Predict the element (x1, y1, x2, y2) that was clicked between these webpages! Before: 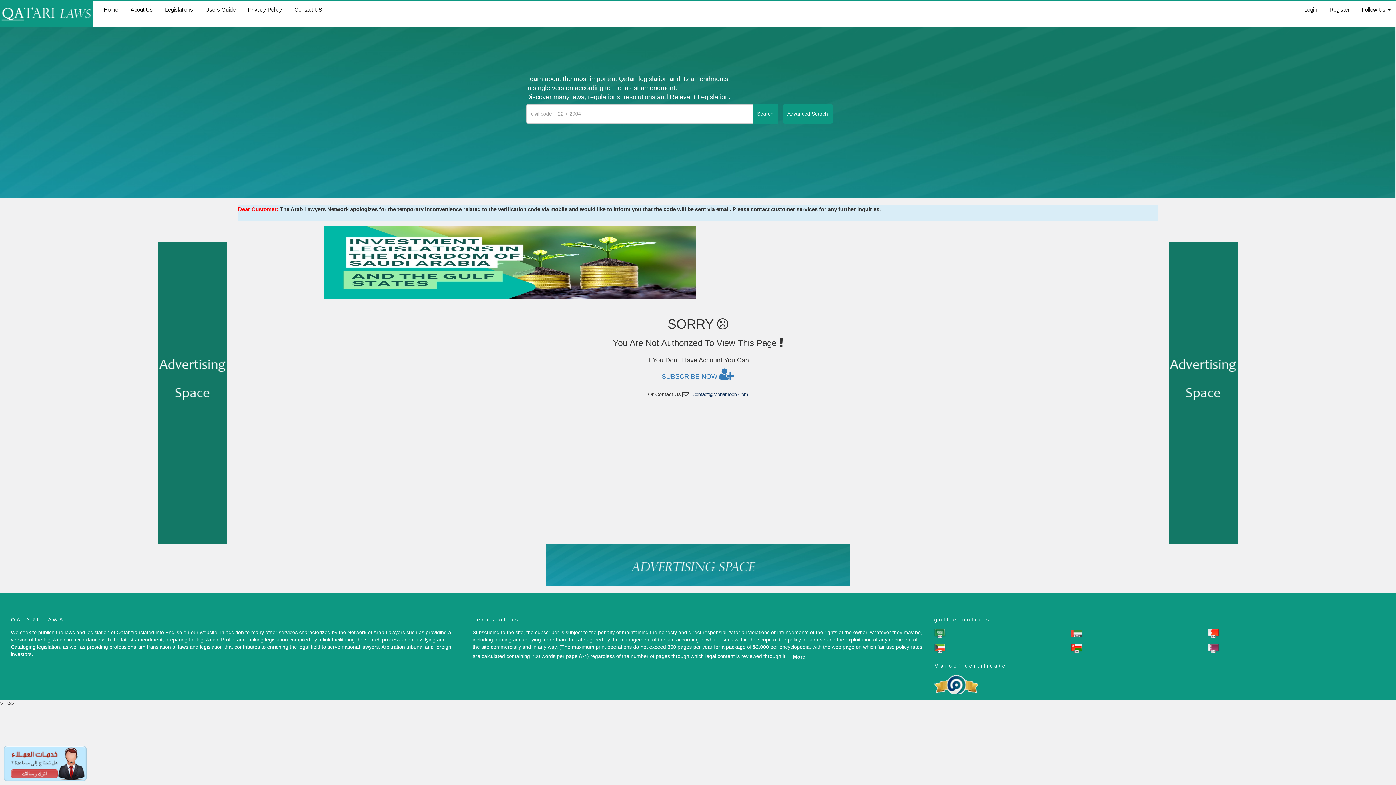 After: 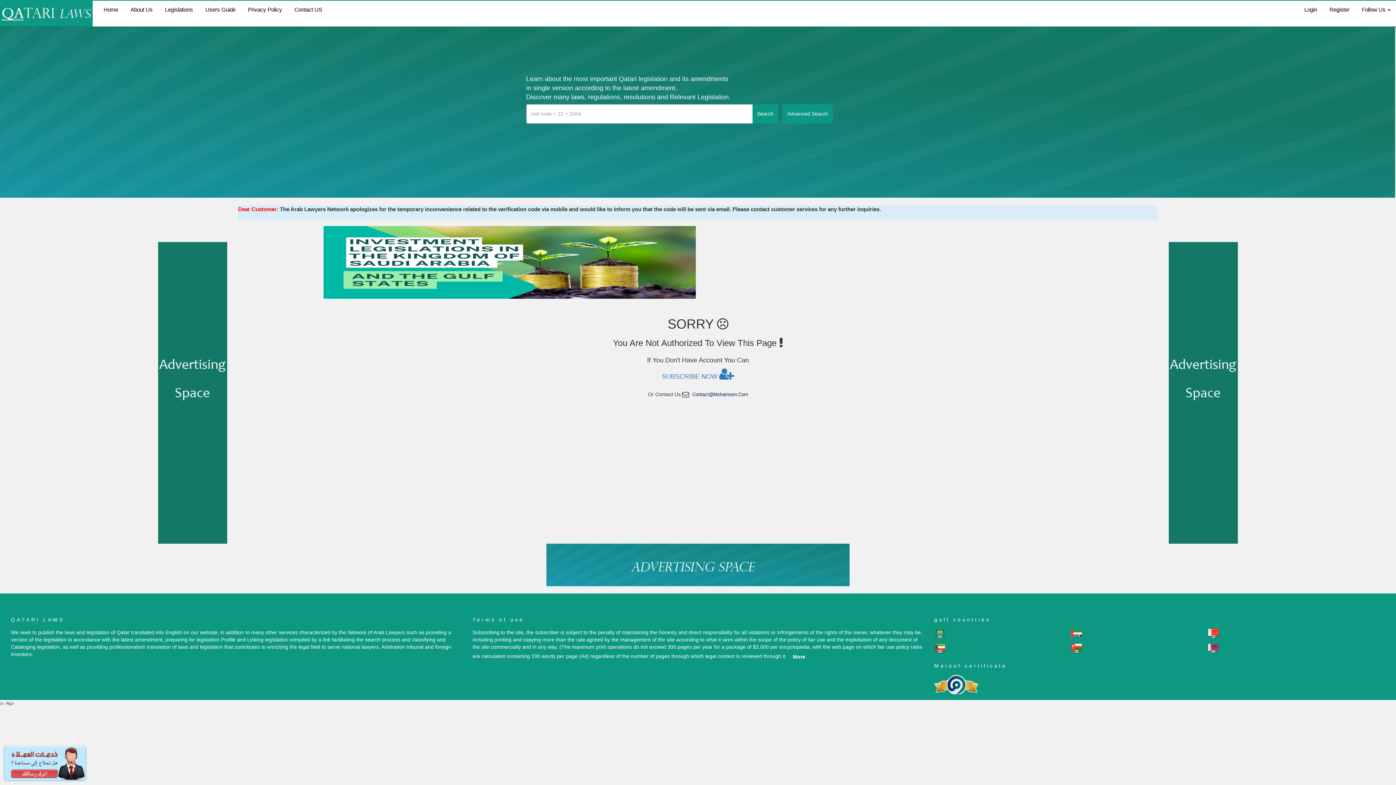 Action: bbox: (934, 645, 945, 651)